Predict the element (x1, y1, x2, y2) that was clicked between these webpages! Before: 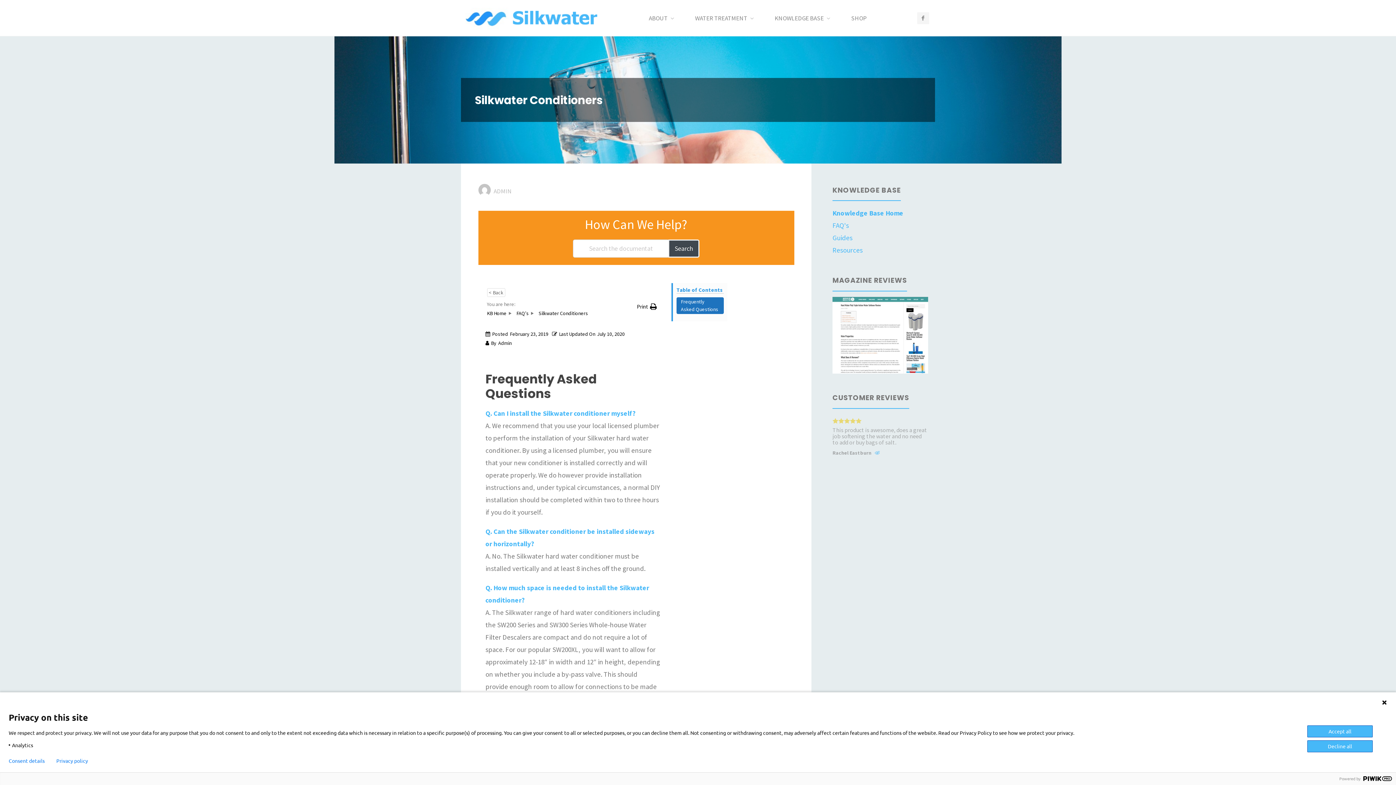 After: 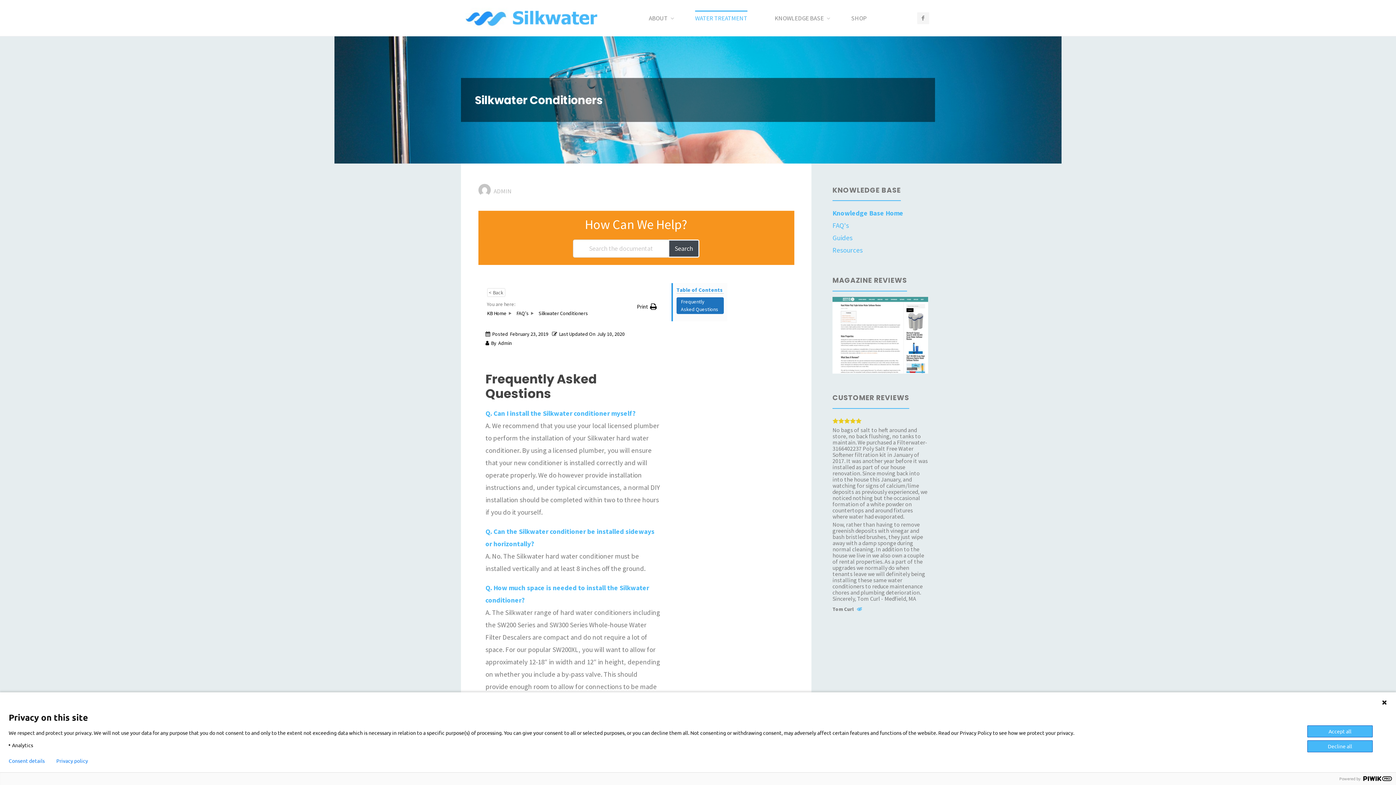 Action: bbox: (748, 1, 755, 36)